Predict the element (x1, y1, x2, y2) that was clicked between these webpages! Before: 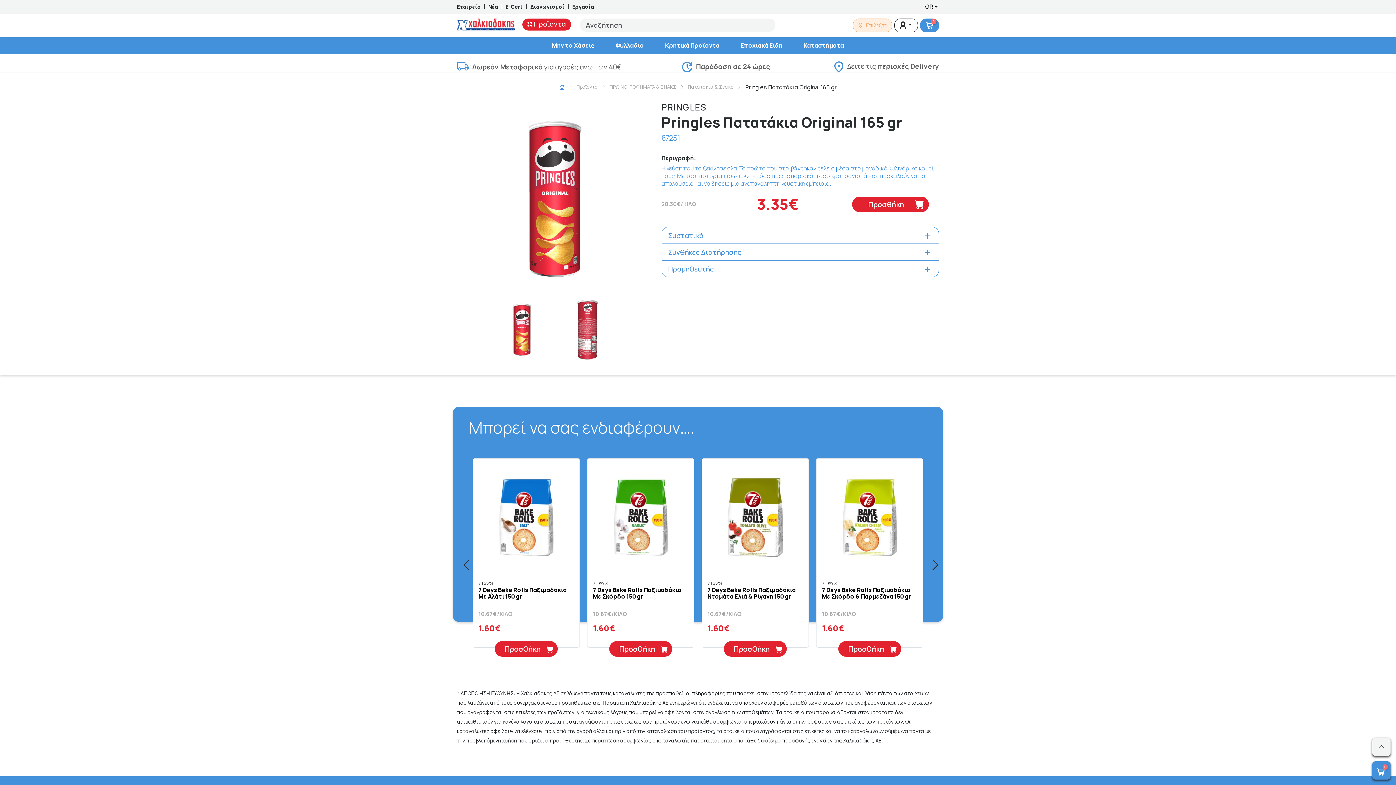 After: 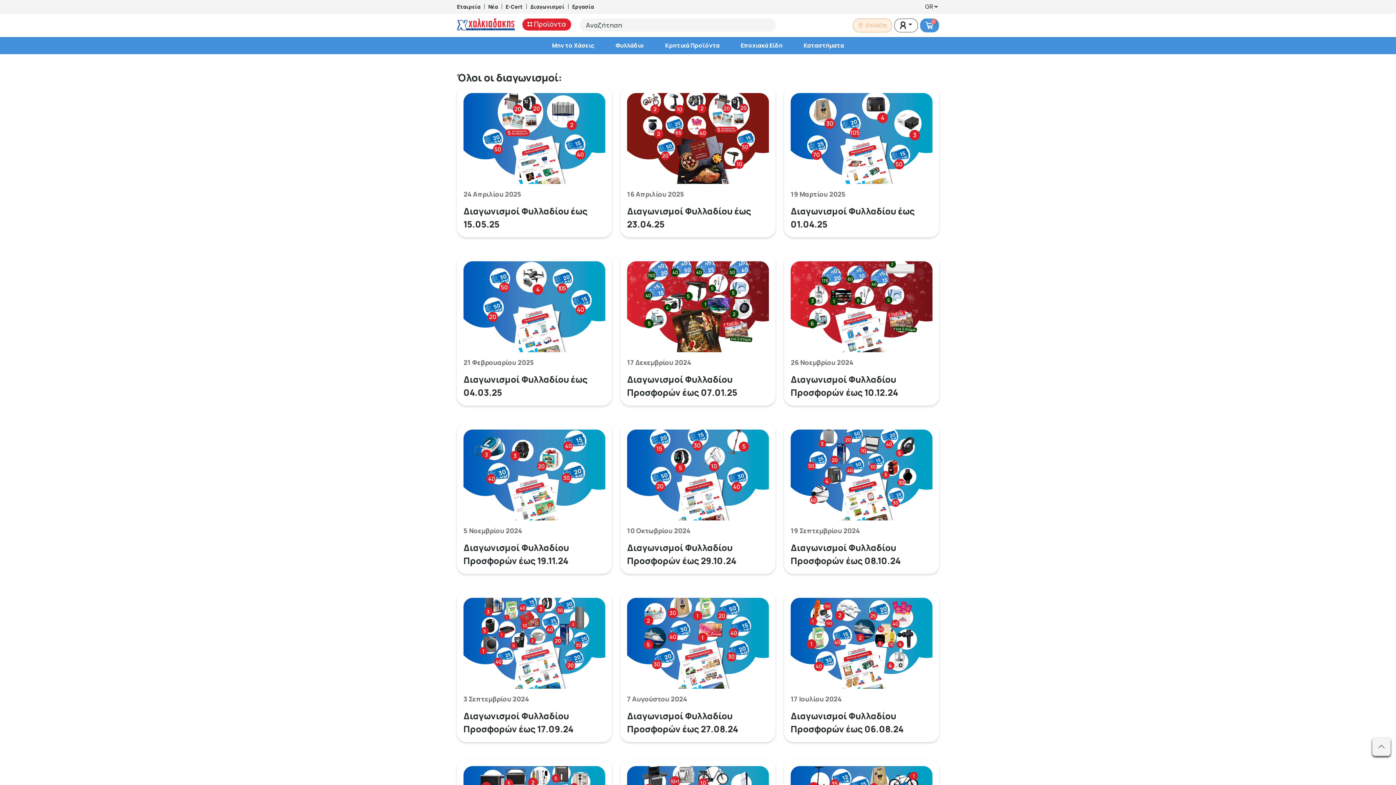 Action: label: Διαγωνισμοί bbox: (530, 2, 564, 10)